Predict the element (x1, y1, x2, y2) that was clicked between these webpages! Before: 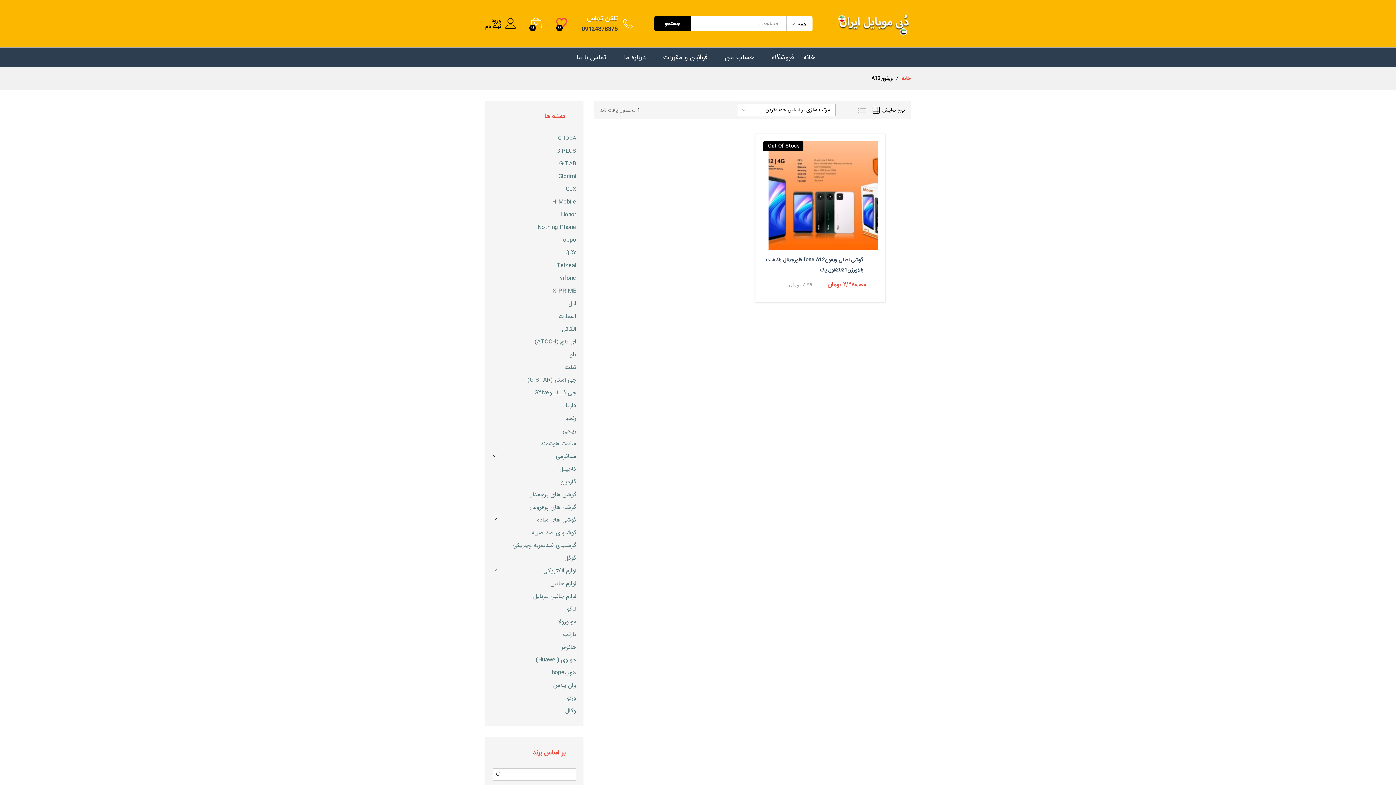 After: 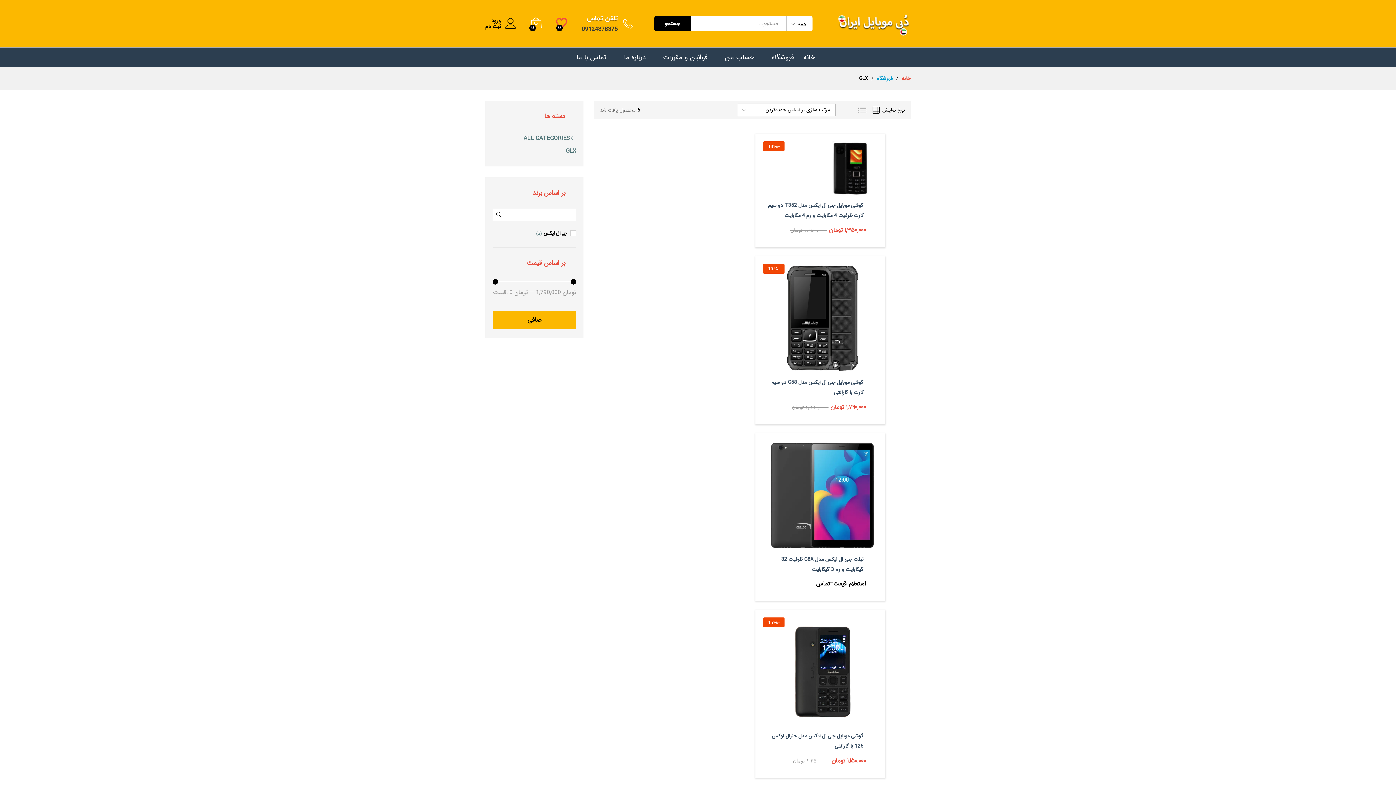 Action: bbox: (565, 184, 576, 193) label: GLX